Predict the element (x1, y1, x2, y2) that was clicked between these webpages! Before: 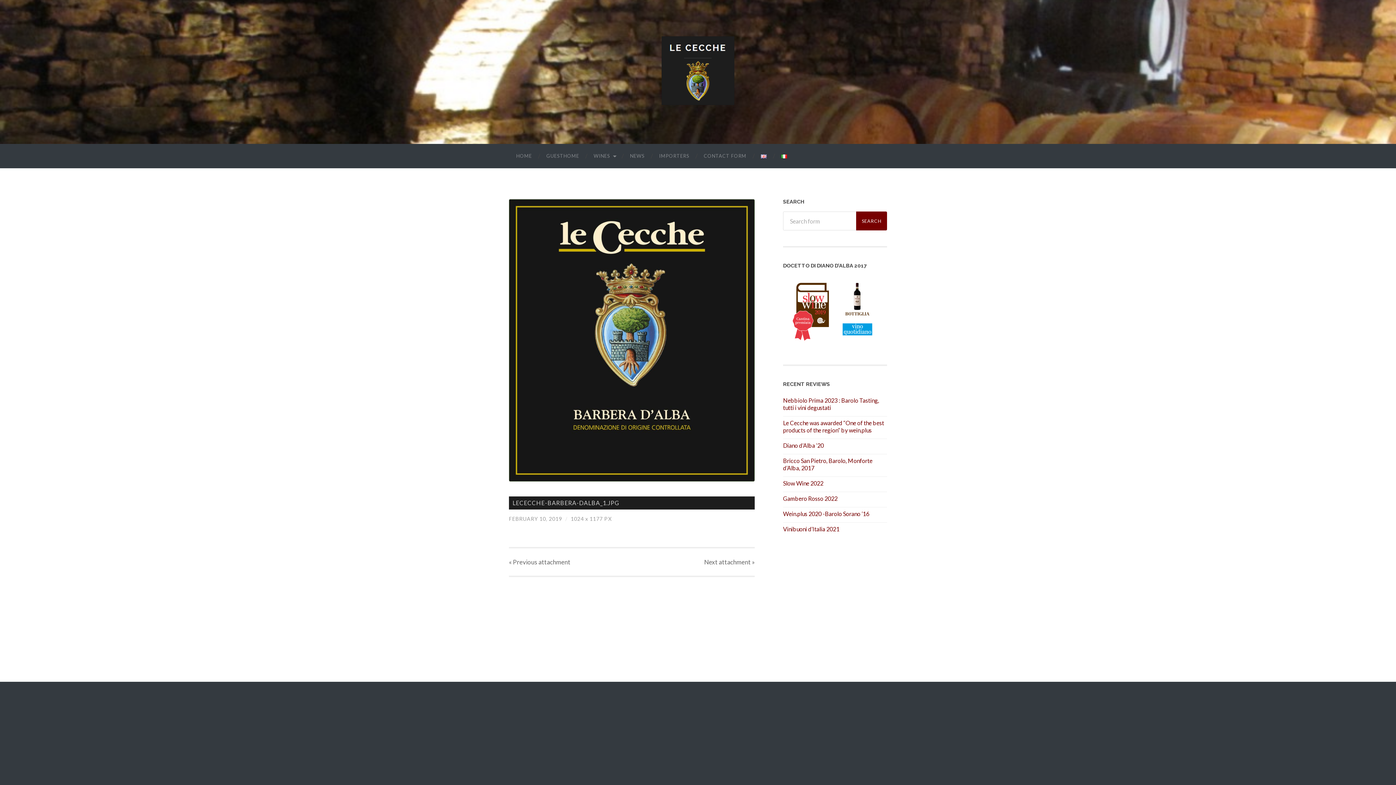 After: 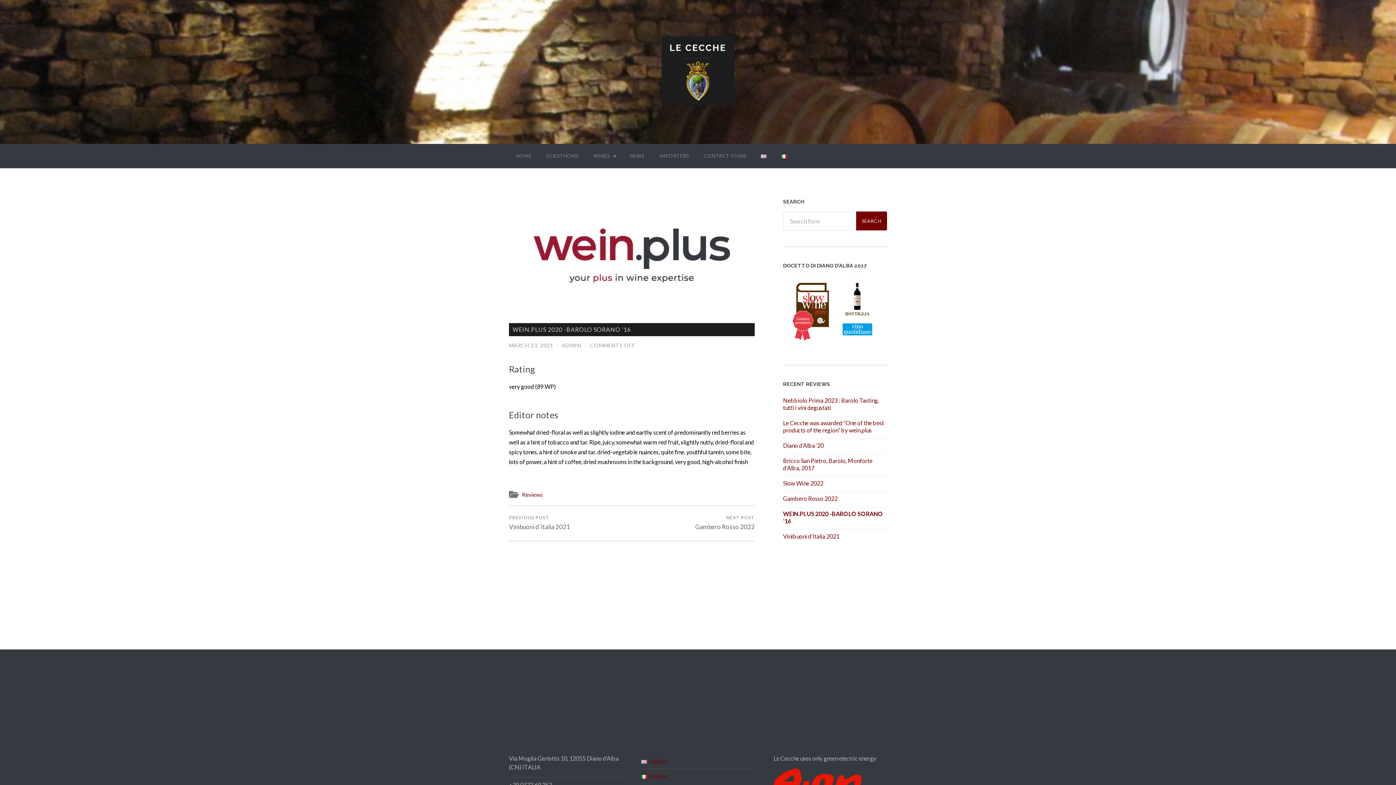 Action: label: Wein.plus 2020 -Barolo Sorano ’16 bbox: (783, 510, 887, 517)